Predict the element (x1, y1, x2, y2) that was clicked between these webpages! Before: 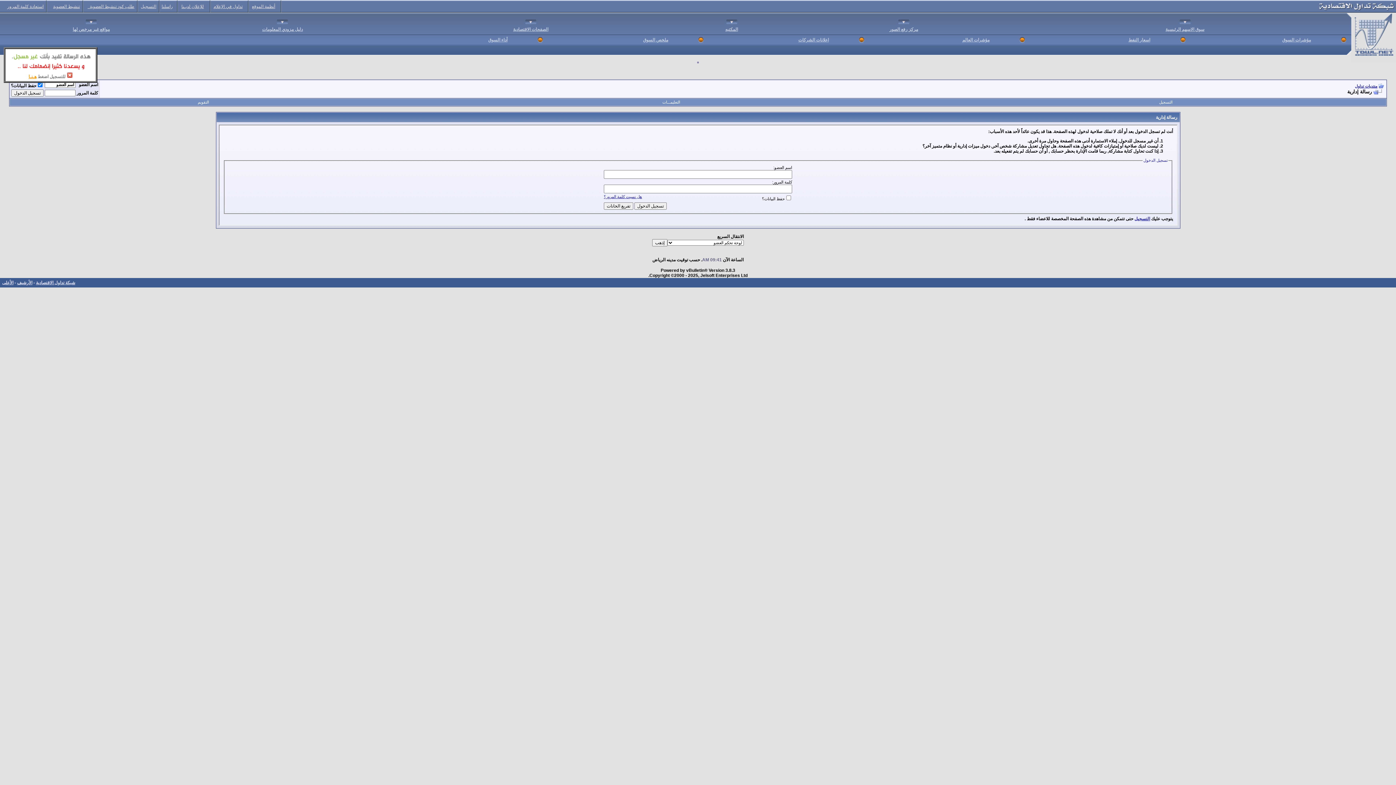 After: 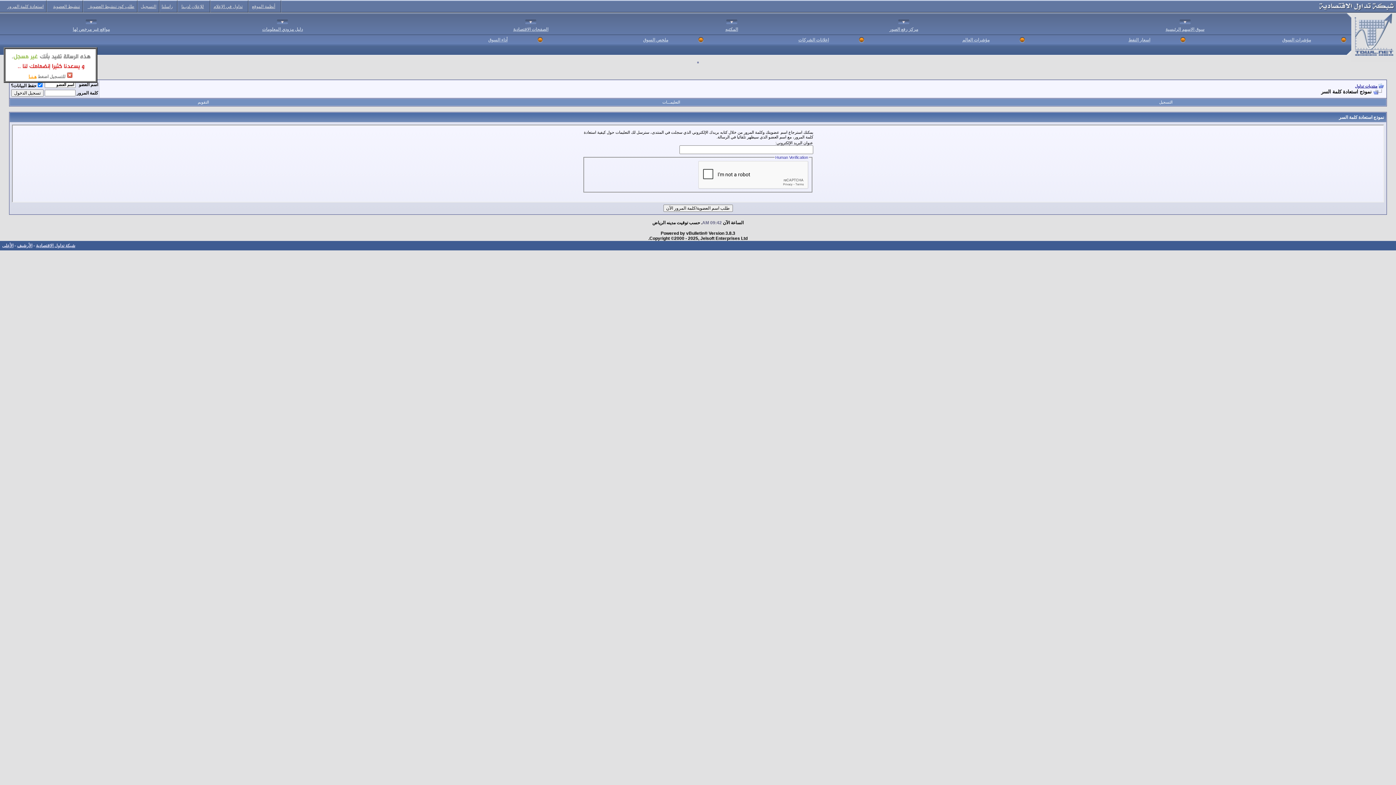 Action: bbox: (604, 194, 642, 198) label: هل نسيت كلمة المرور؟